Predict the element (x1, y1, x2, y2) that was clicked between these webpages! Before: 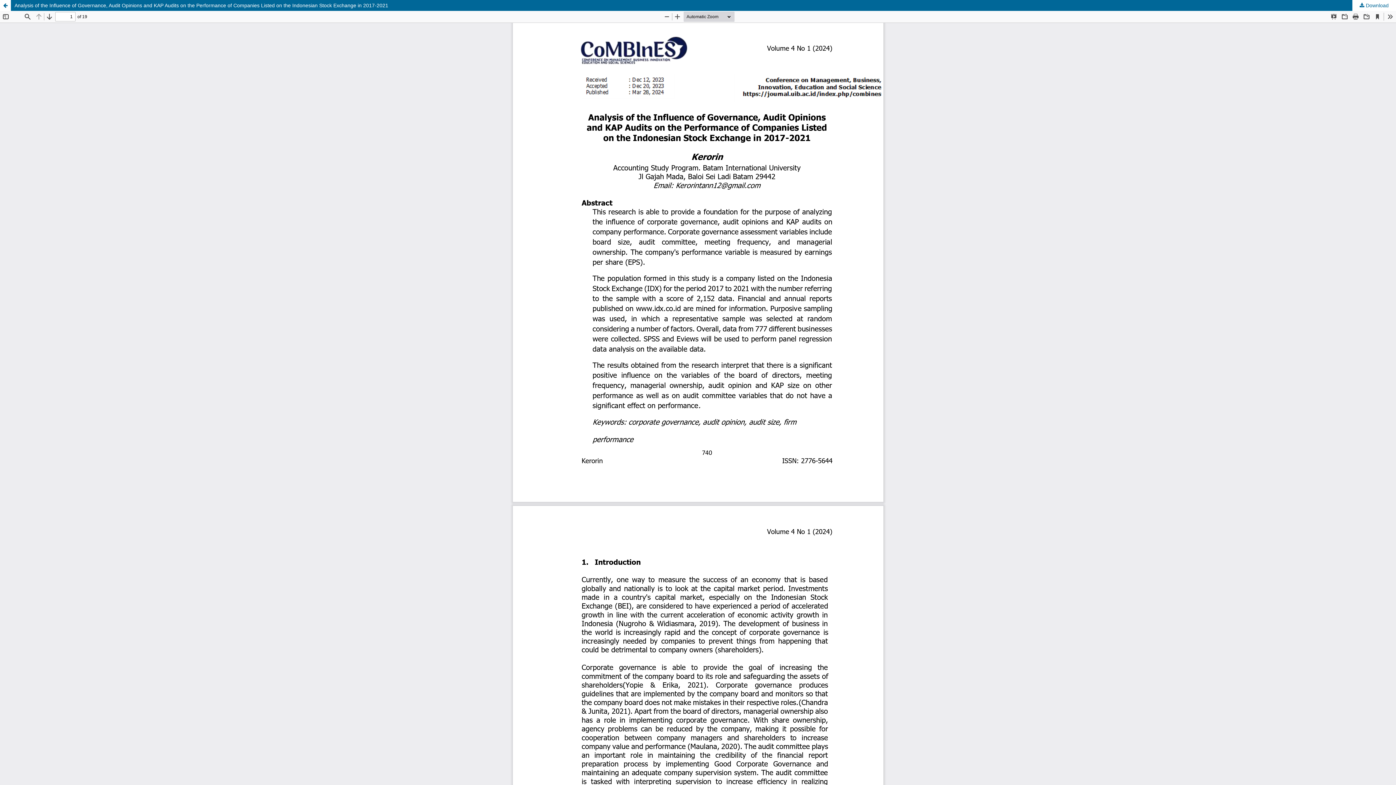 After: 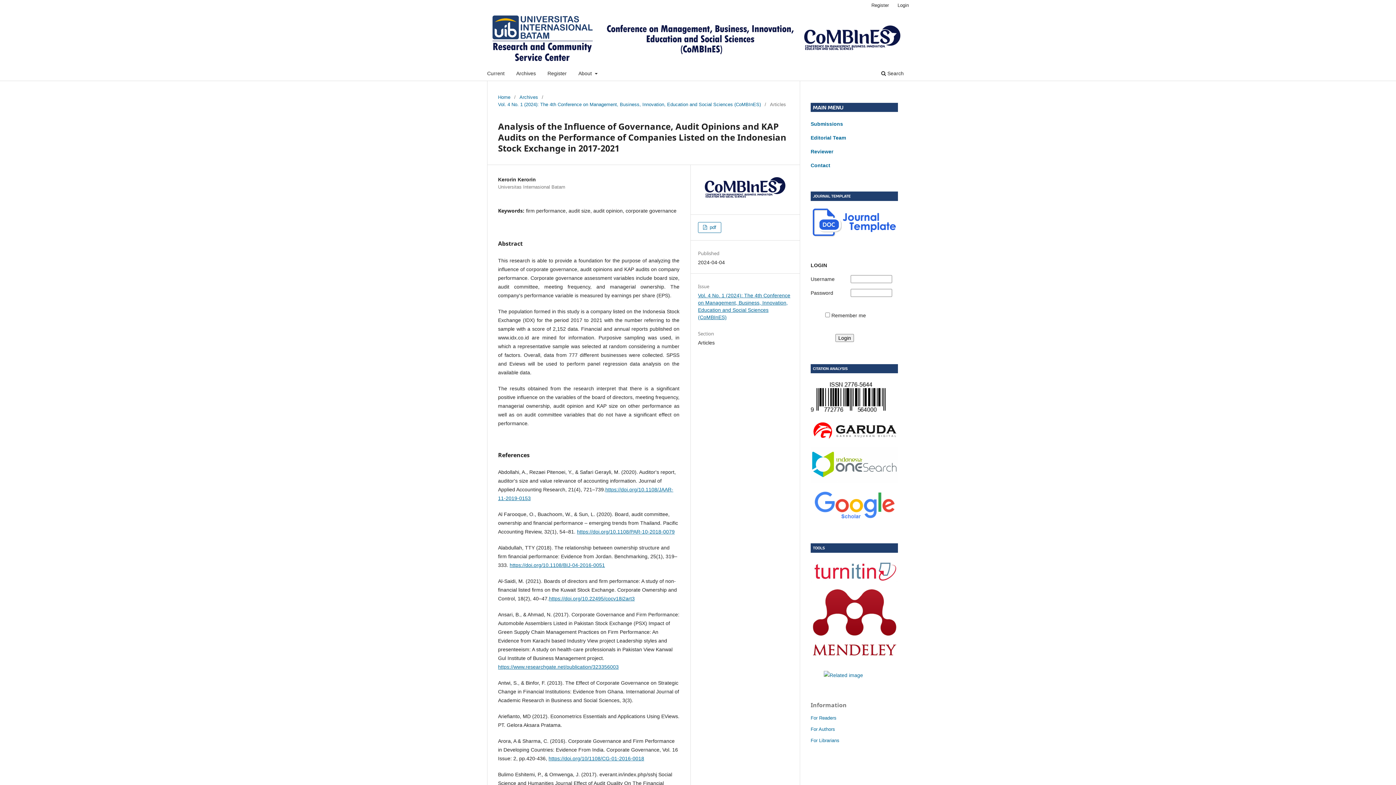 Action: label: Analysis of the Influence of Governance, Audit Opinions and KAP Audits on the Performance of Companies Listed on the Indonesian Stock Exchange in 2017-2021 bbox: (0, 0, 1396, 10)